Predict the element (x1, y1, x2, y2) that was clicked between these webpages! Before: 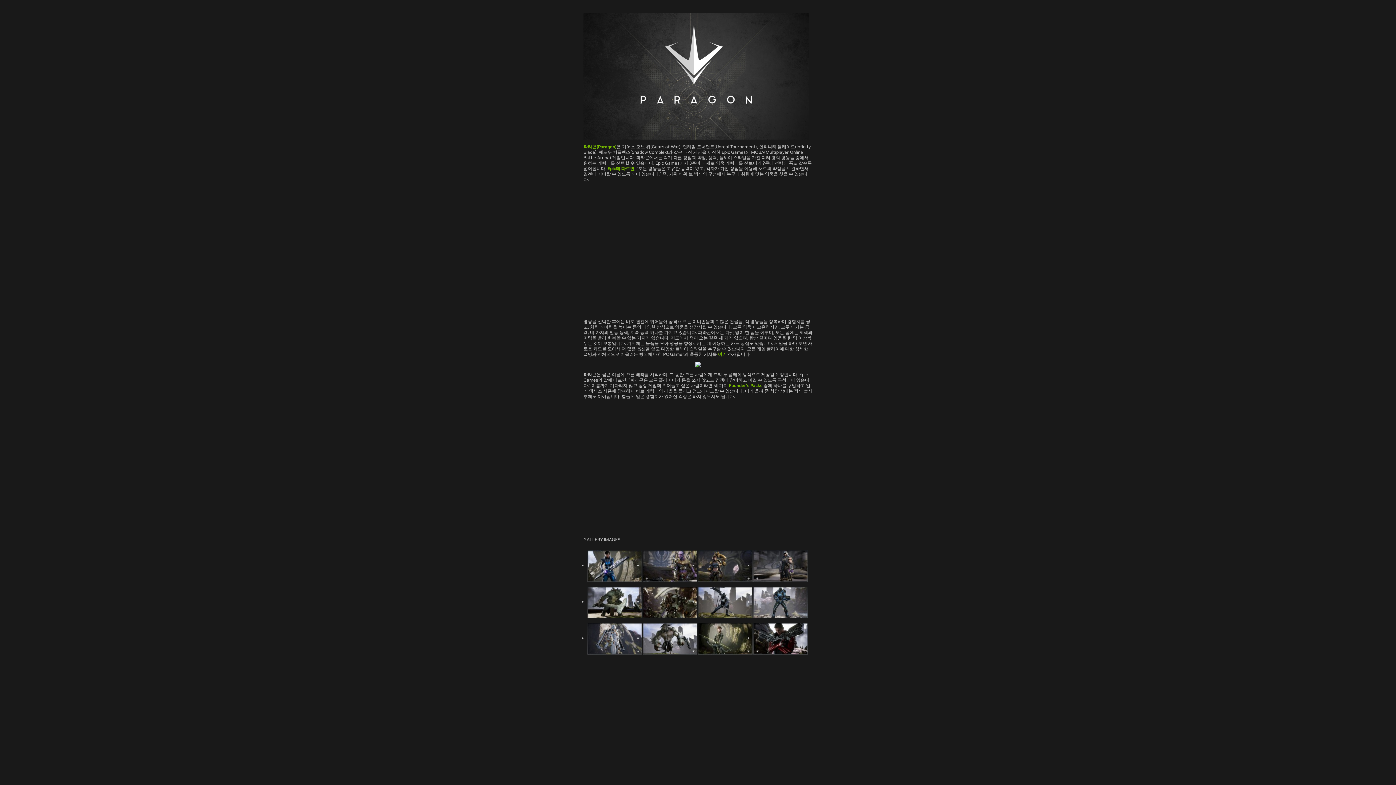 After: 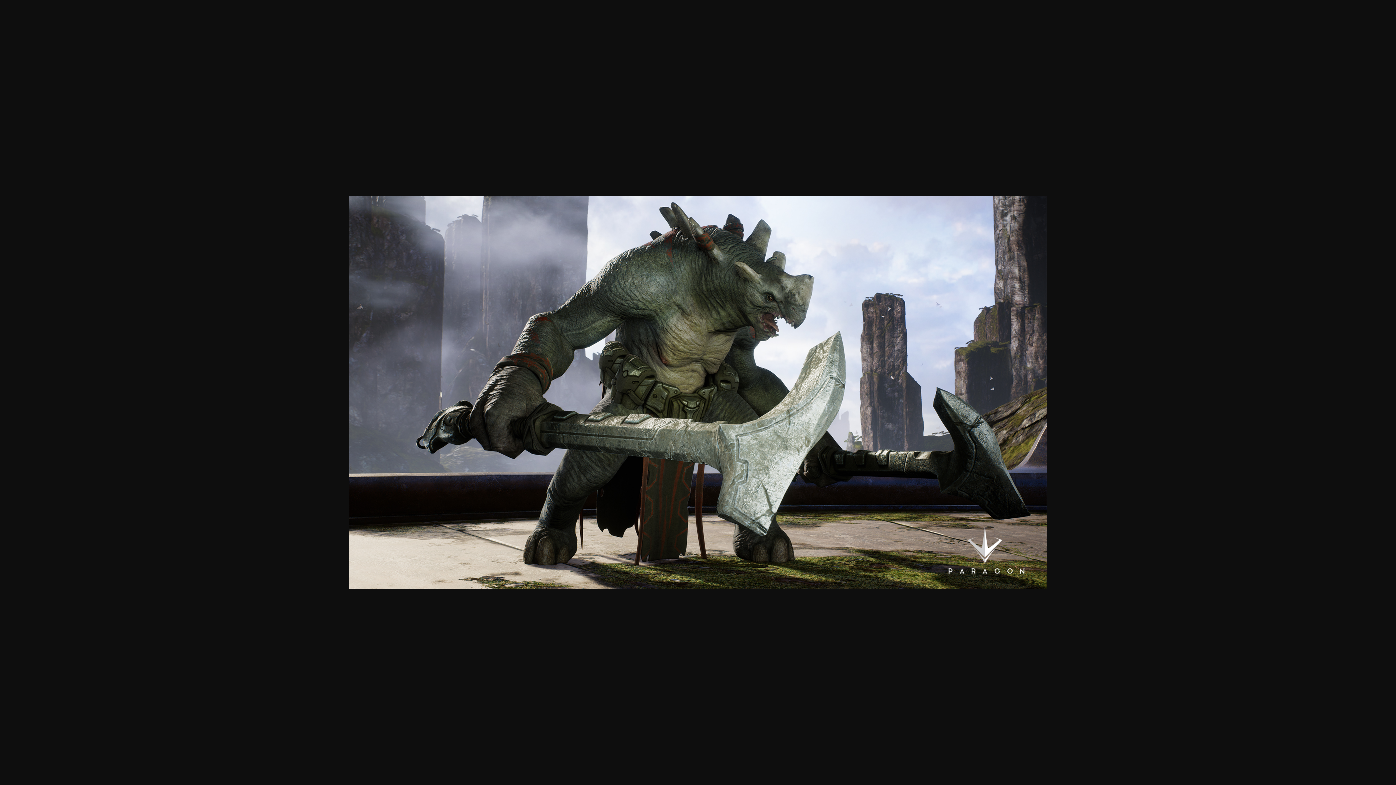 Action: bbox: (587, 599, 642, 604)